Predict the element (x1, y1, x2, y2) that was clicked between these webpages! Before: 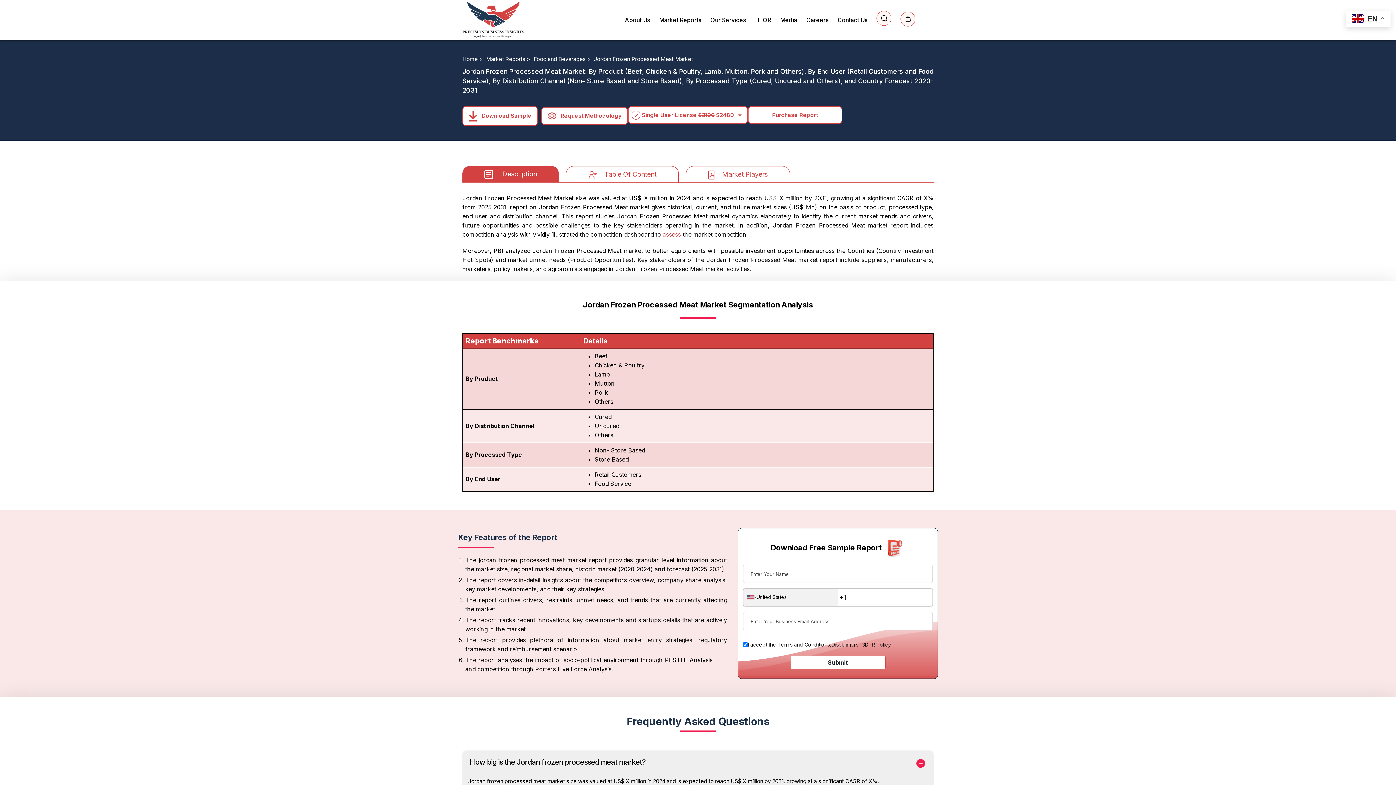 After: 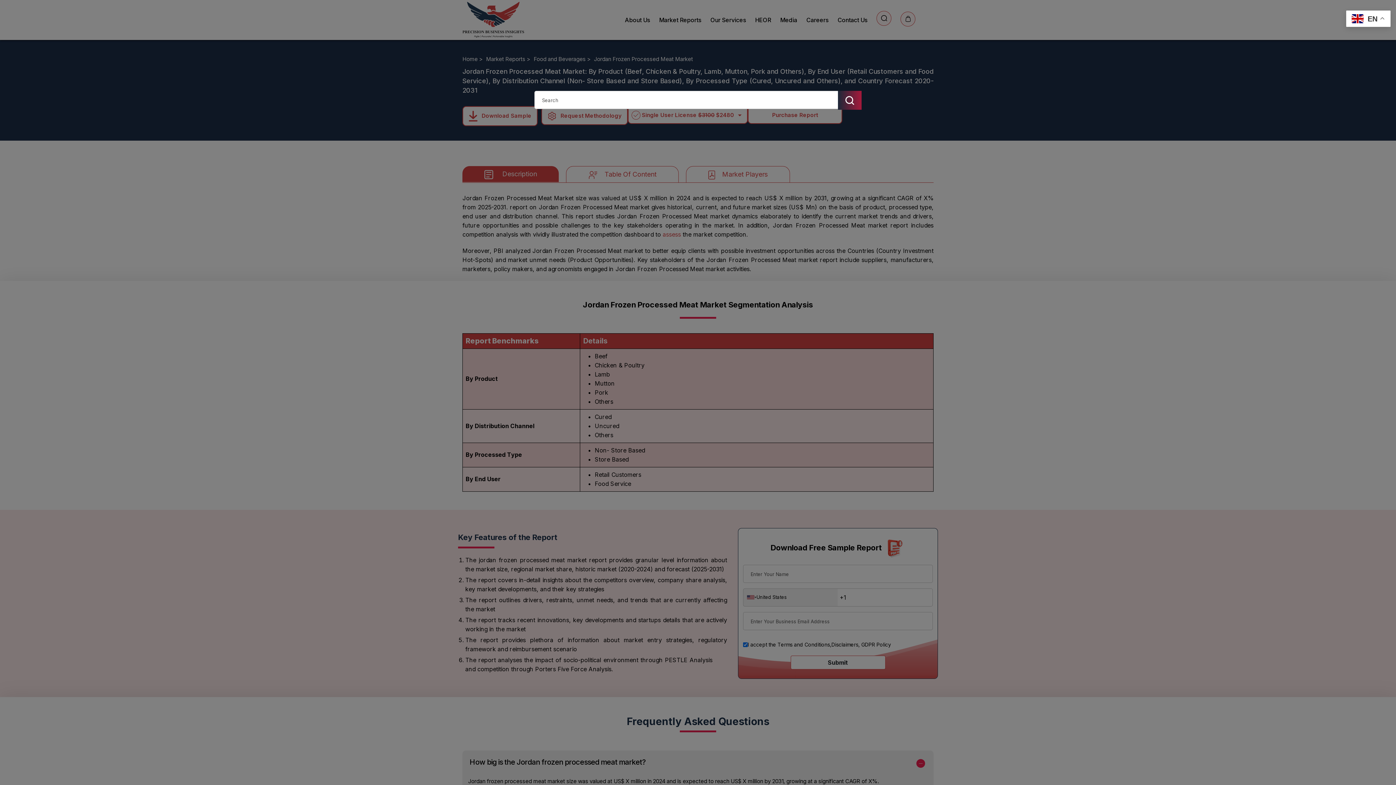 Action: bbox: (876, 10, 891, 25) label: Search report